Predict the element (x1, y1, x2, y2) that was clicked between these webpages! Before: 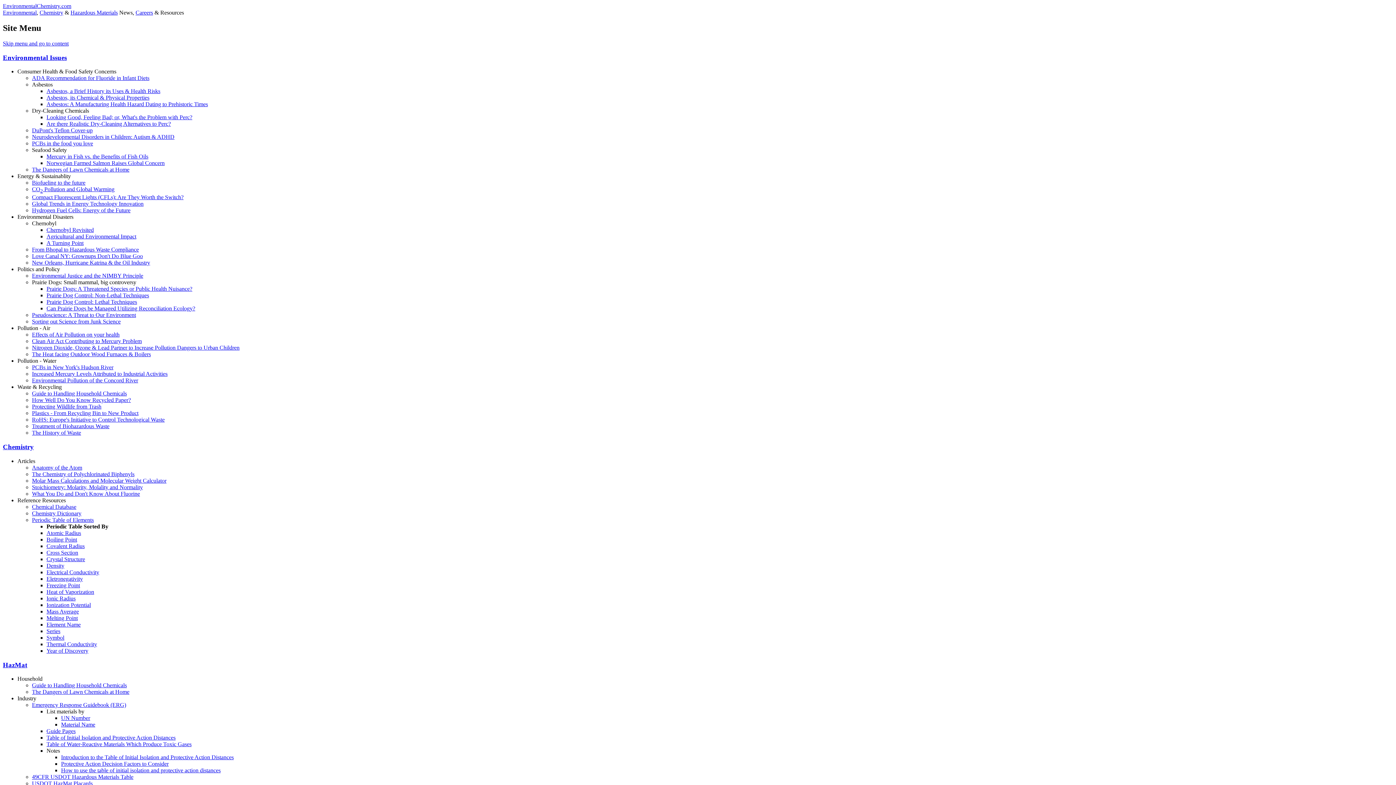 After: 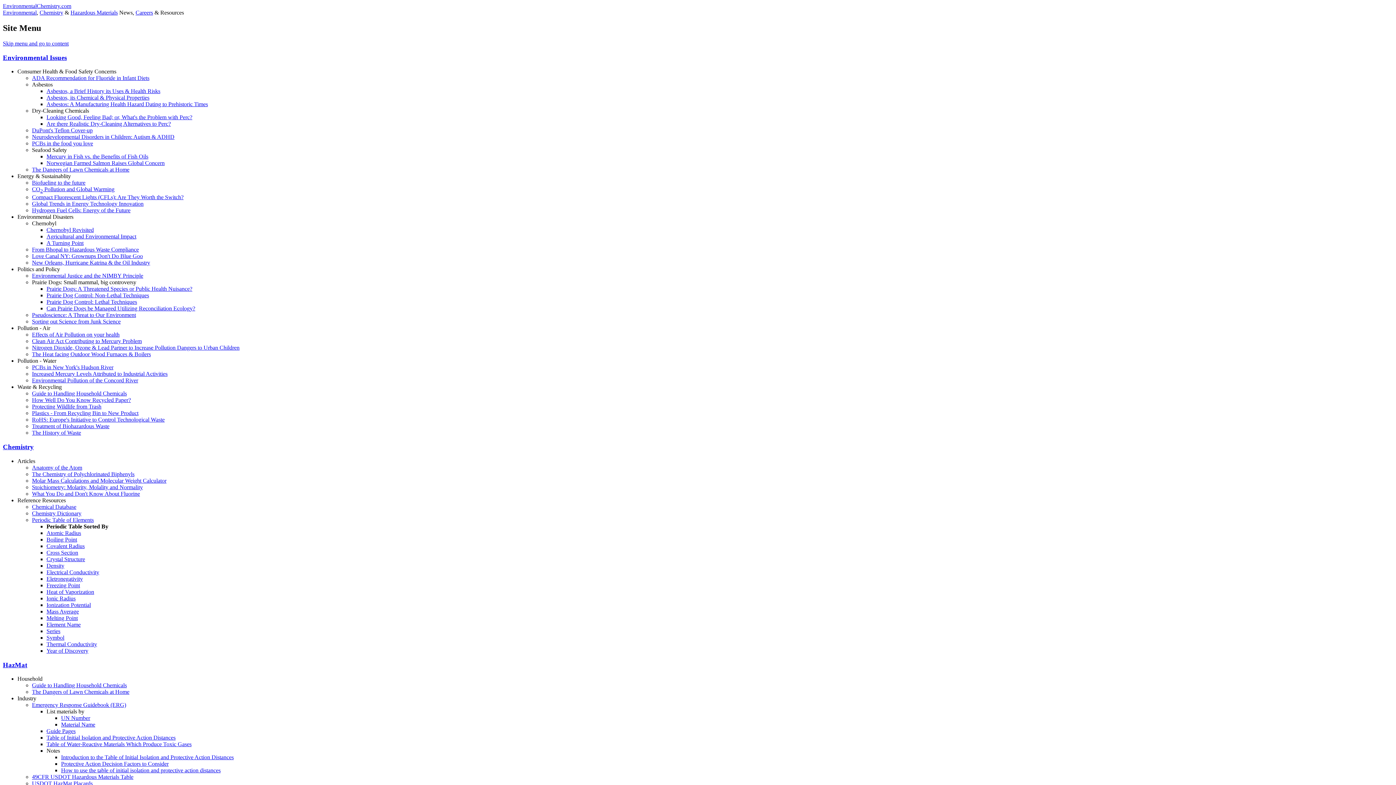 Action: bbox: (46, 602, 90, 608) label: Ionization Potential